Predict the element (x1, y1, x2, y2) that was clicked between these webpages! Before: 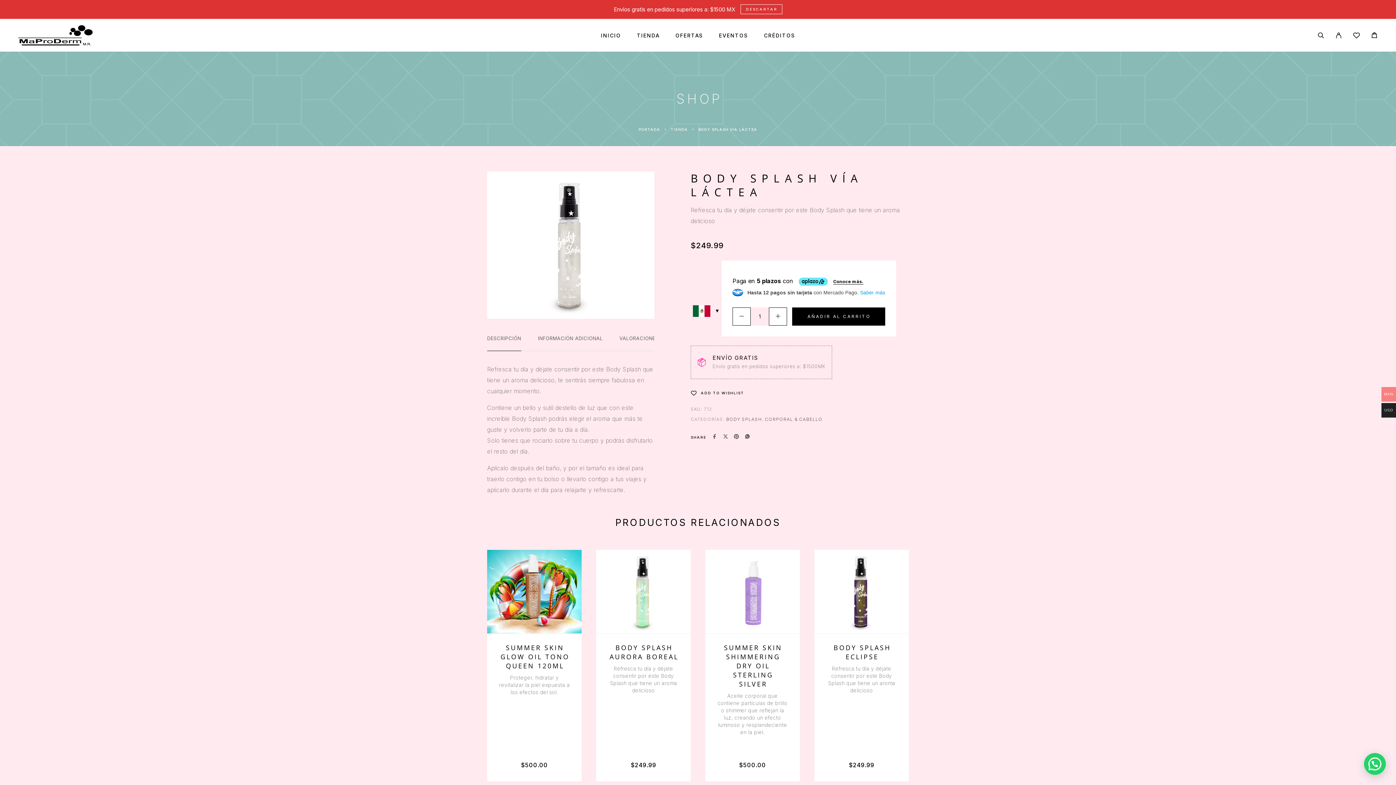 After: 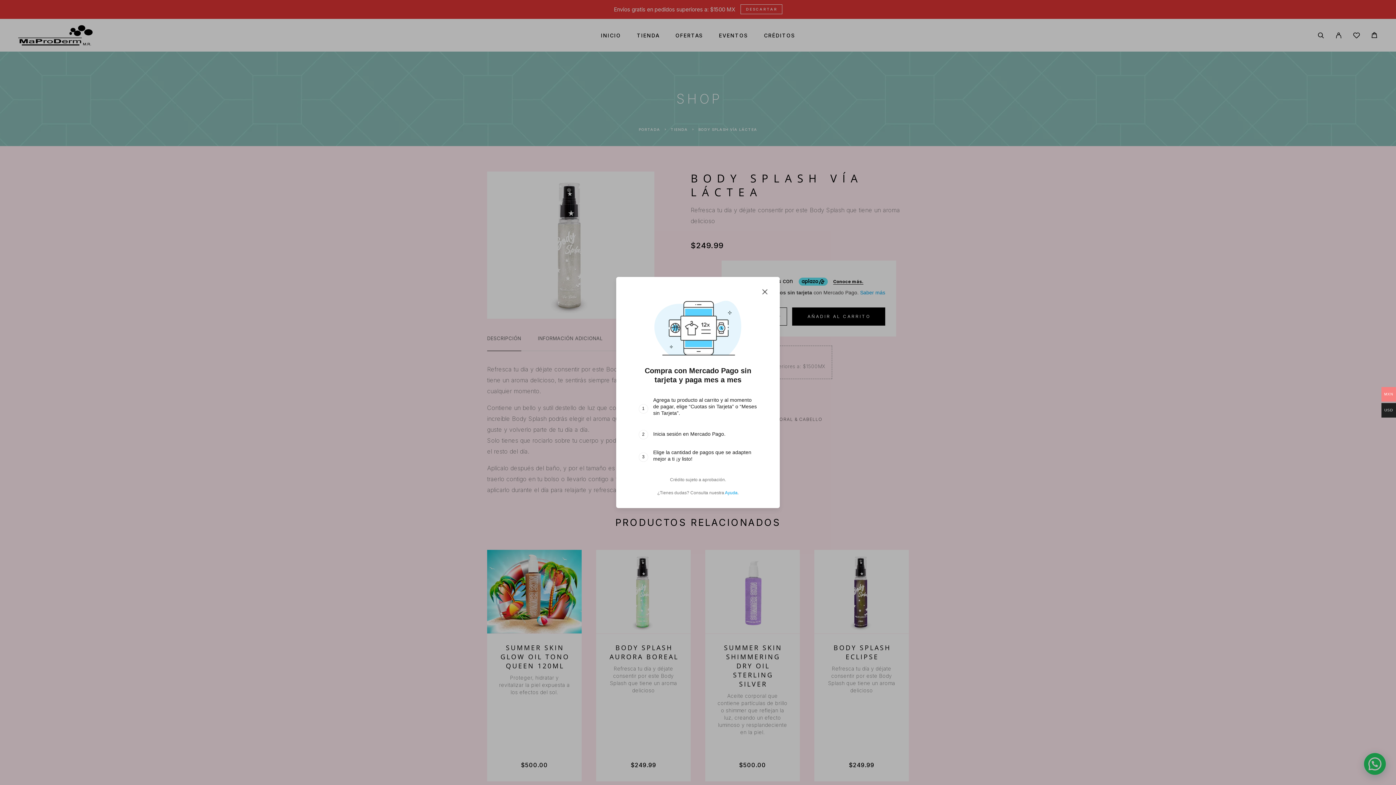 Action: label: Saber más bbox: (860, 289, 885, 295)